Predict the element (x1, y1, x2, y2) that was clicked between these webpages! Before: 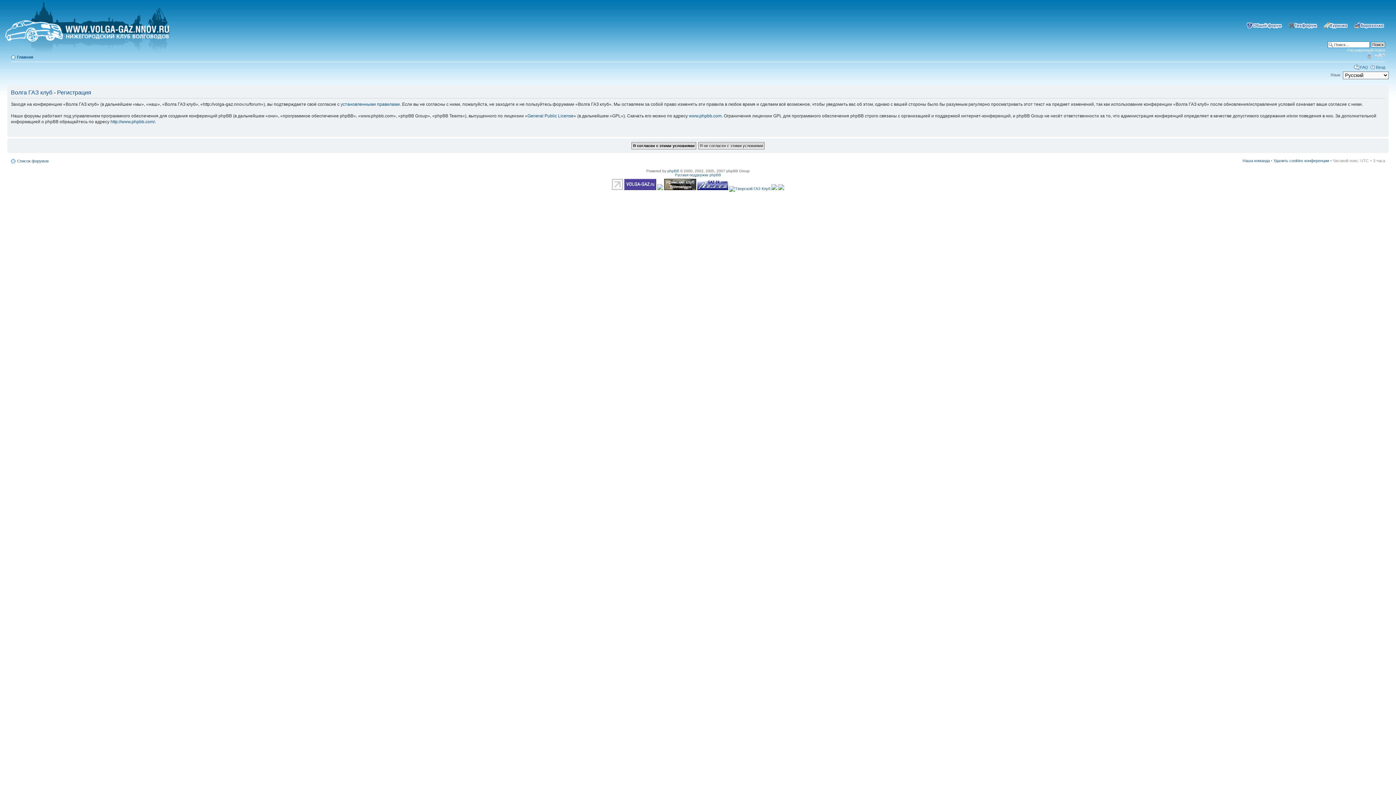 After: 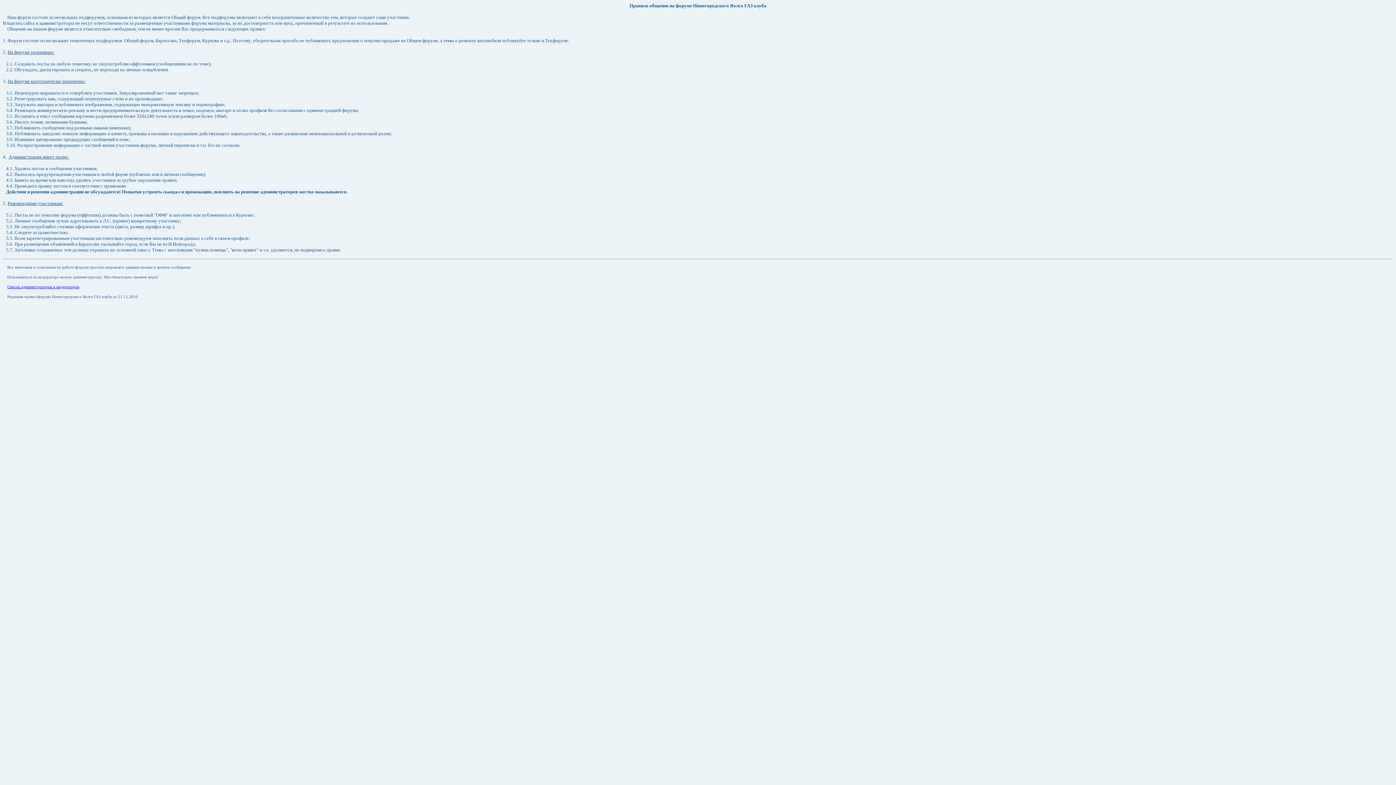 Action: label: установленными правилами bbox: (340, 101, 400, 106)